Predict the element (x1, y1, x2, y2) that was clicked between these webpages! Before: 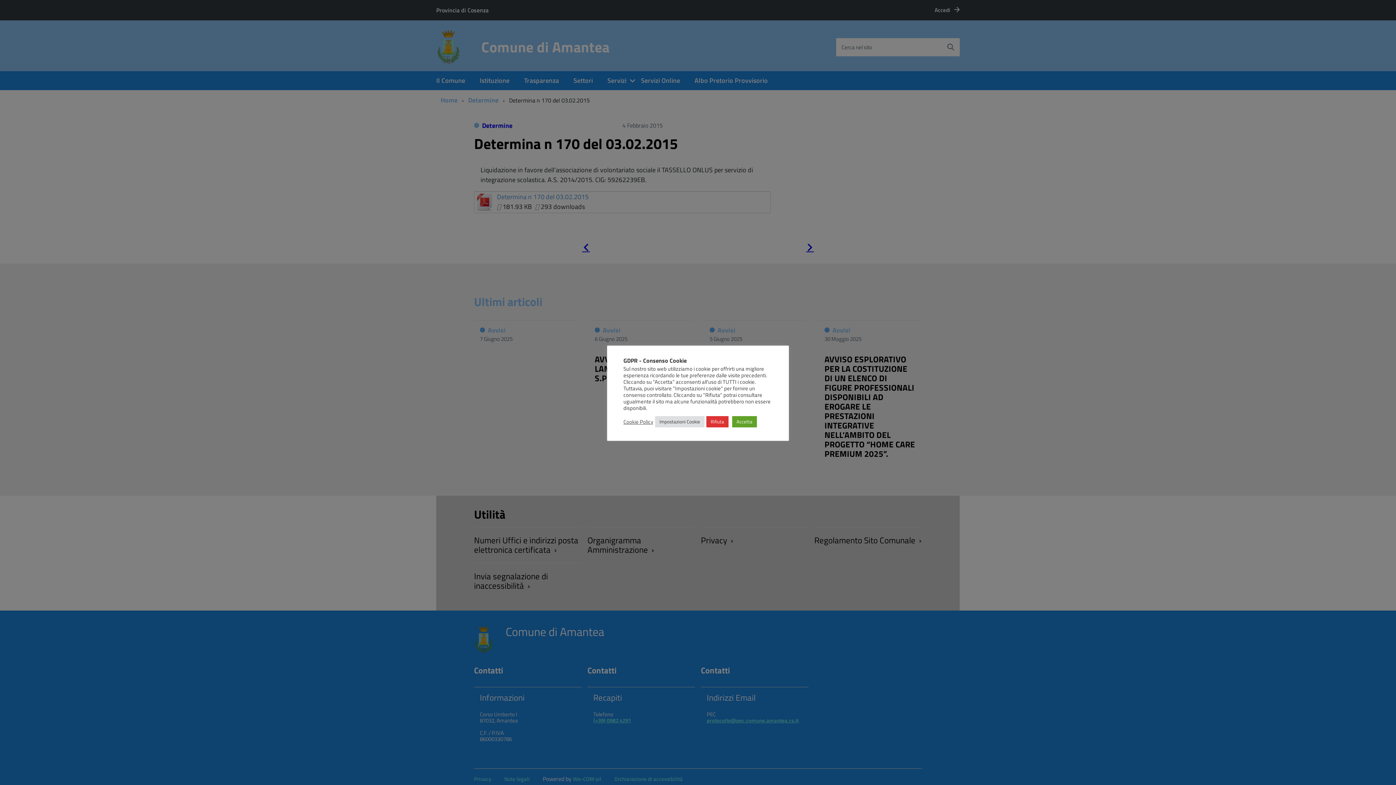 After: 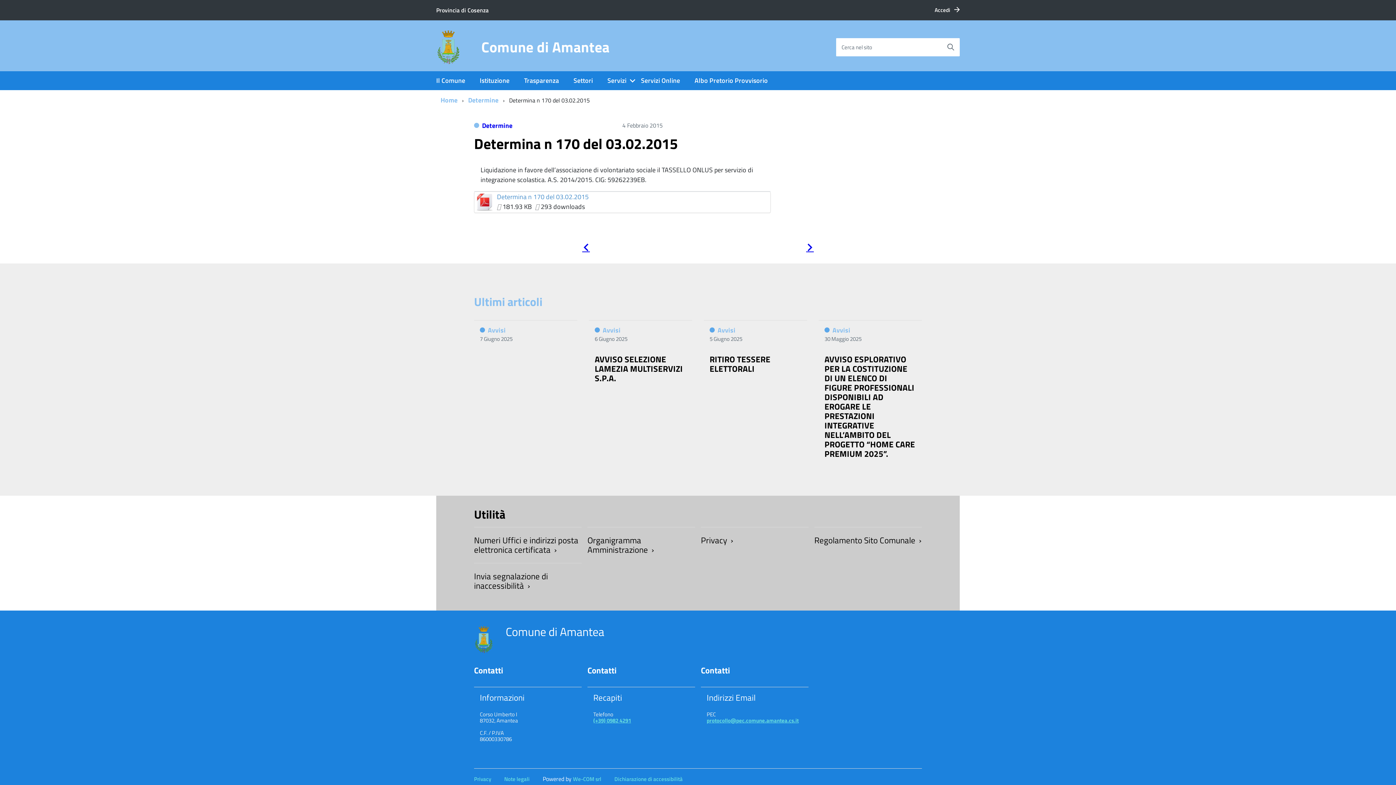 Action: bbox: (732, 416, 757, 427) label: Accetta